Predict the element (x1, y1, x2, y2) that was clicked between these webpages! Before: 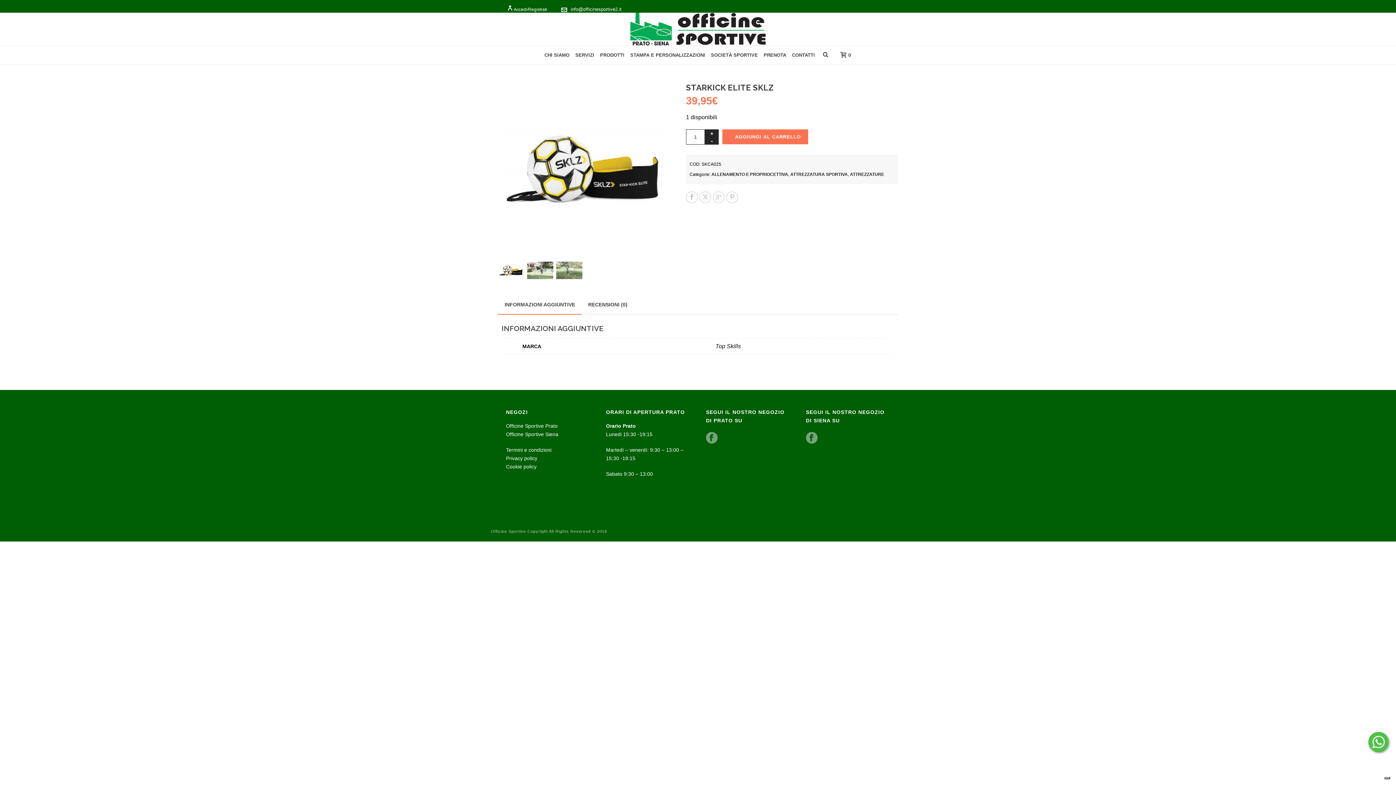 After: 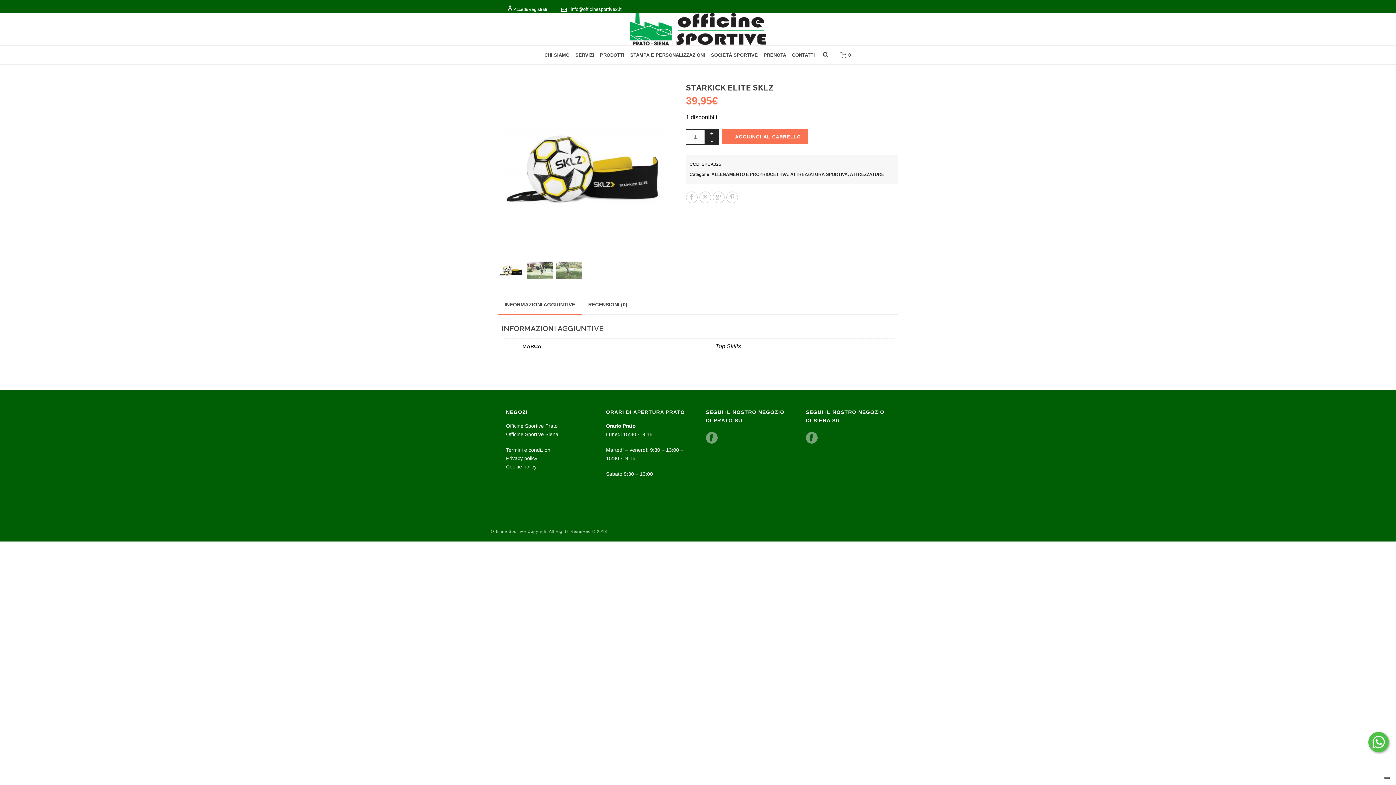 Action: bbox: (713, 191, 724, 203)